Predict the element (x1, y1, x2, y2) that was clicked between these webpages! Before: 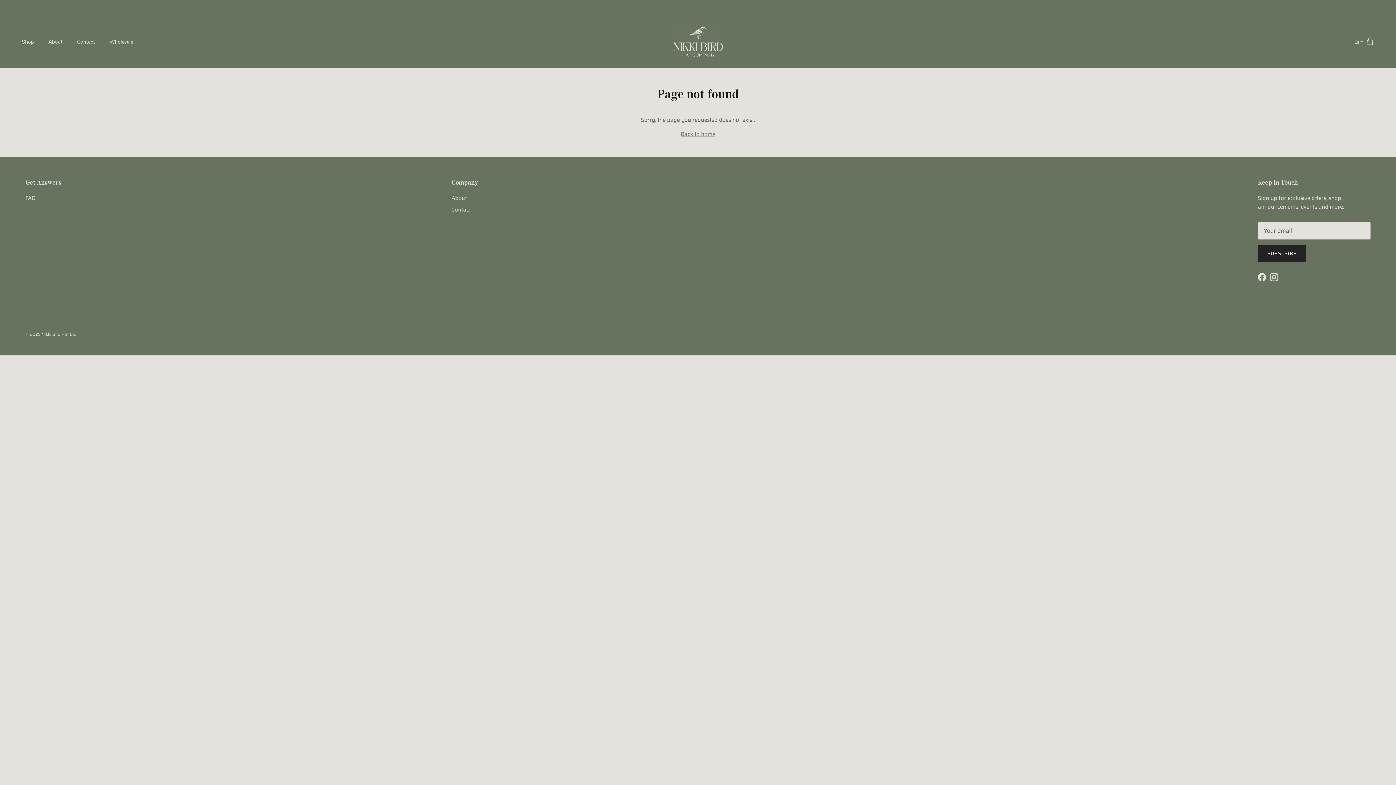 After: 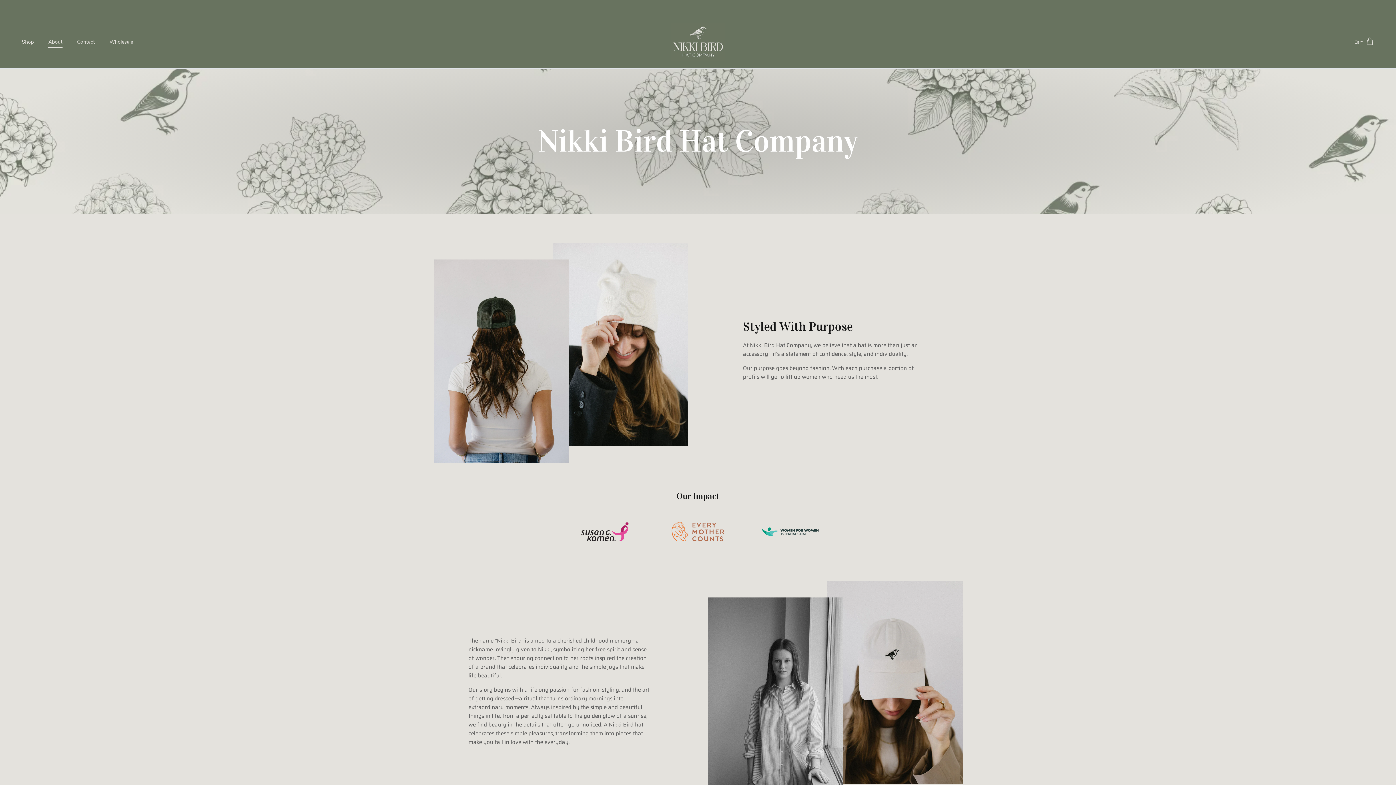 Action: label: About bbox: (41, 30, 69, 53)